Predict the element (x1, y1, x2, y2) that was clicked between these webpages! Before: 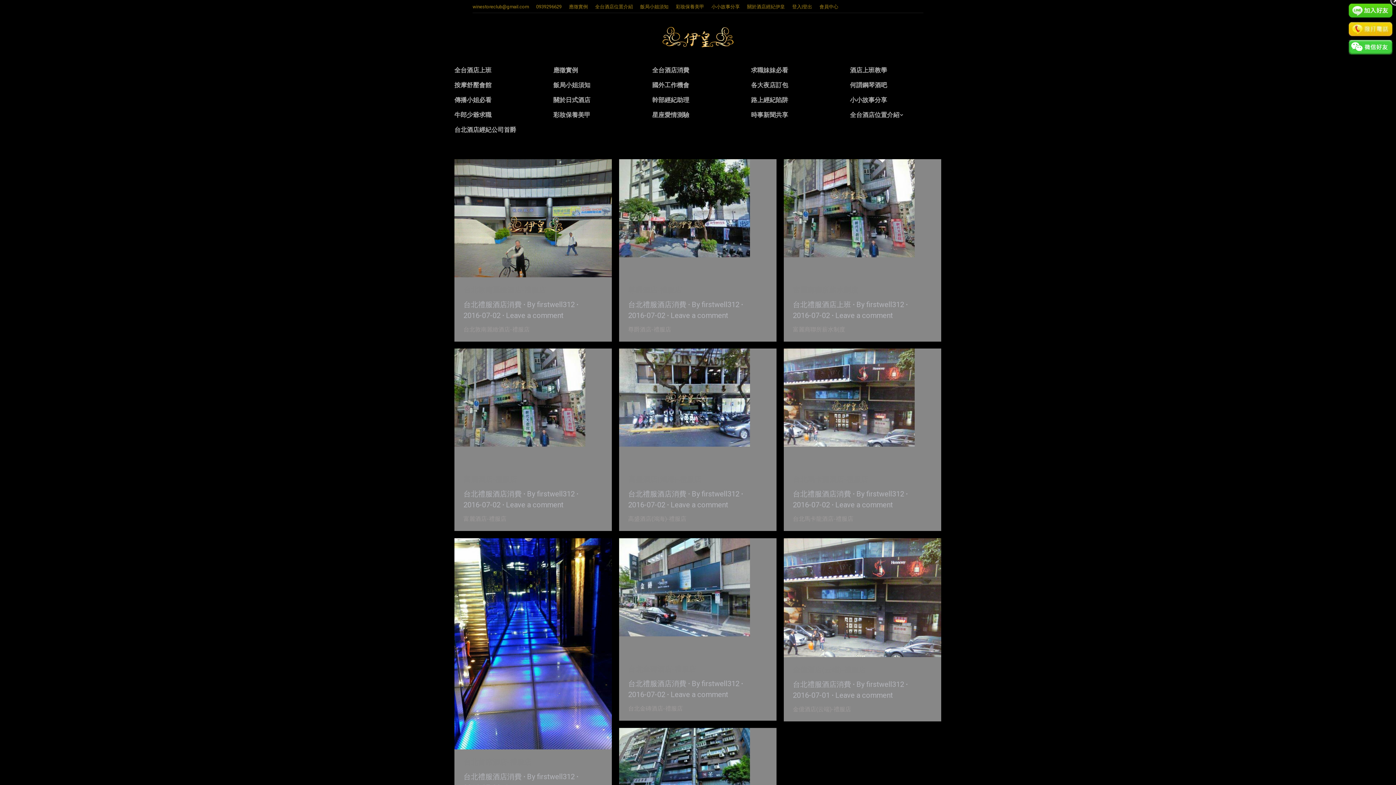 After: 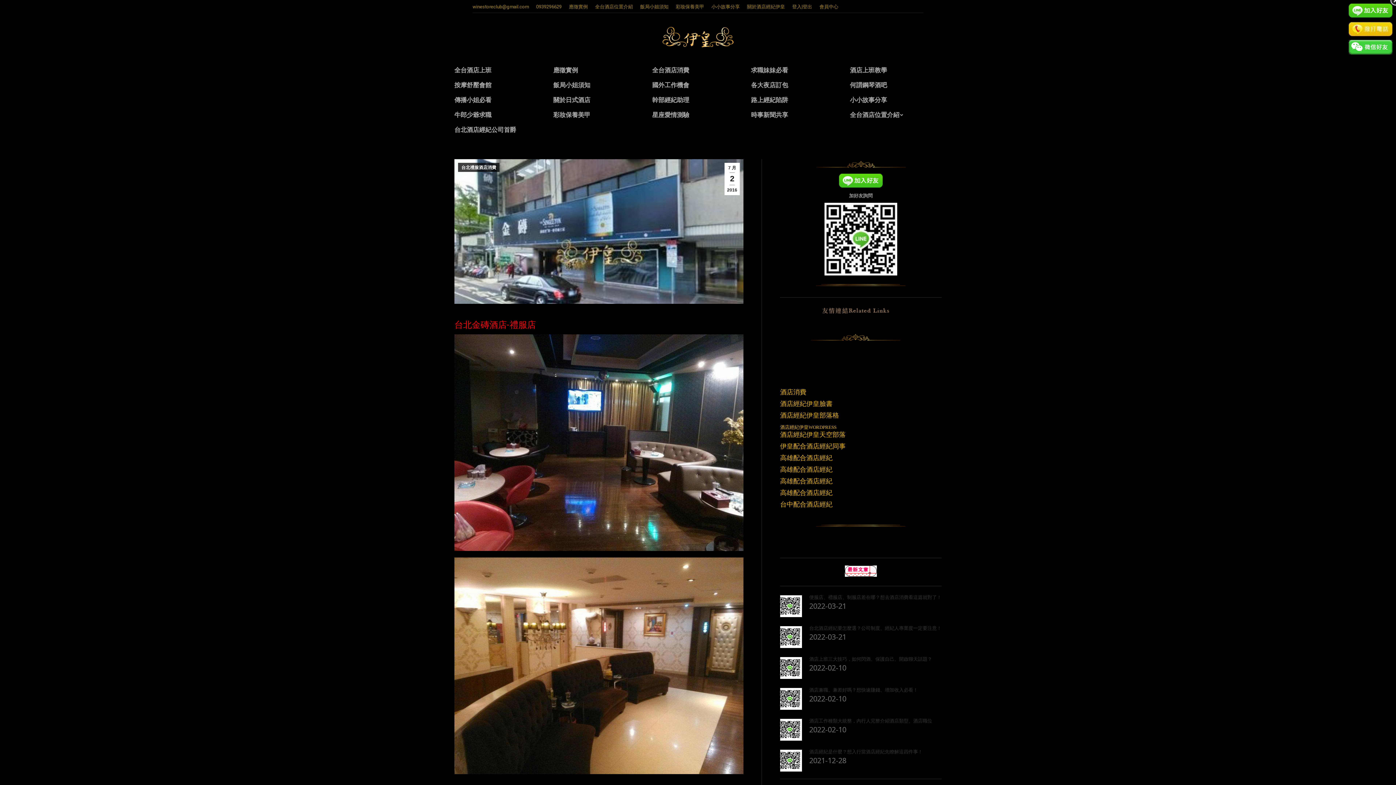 Action: bbox: (619, 538, 776, 656)